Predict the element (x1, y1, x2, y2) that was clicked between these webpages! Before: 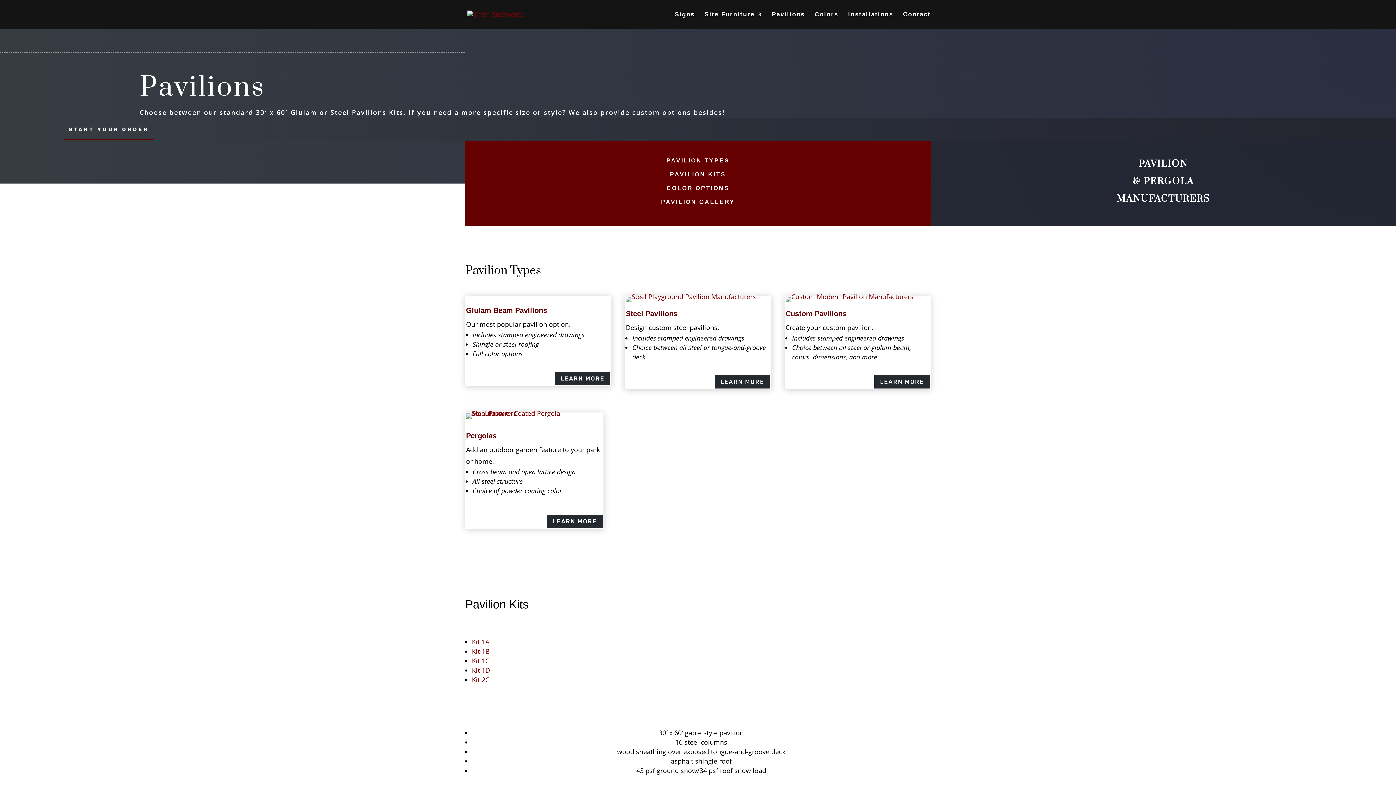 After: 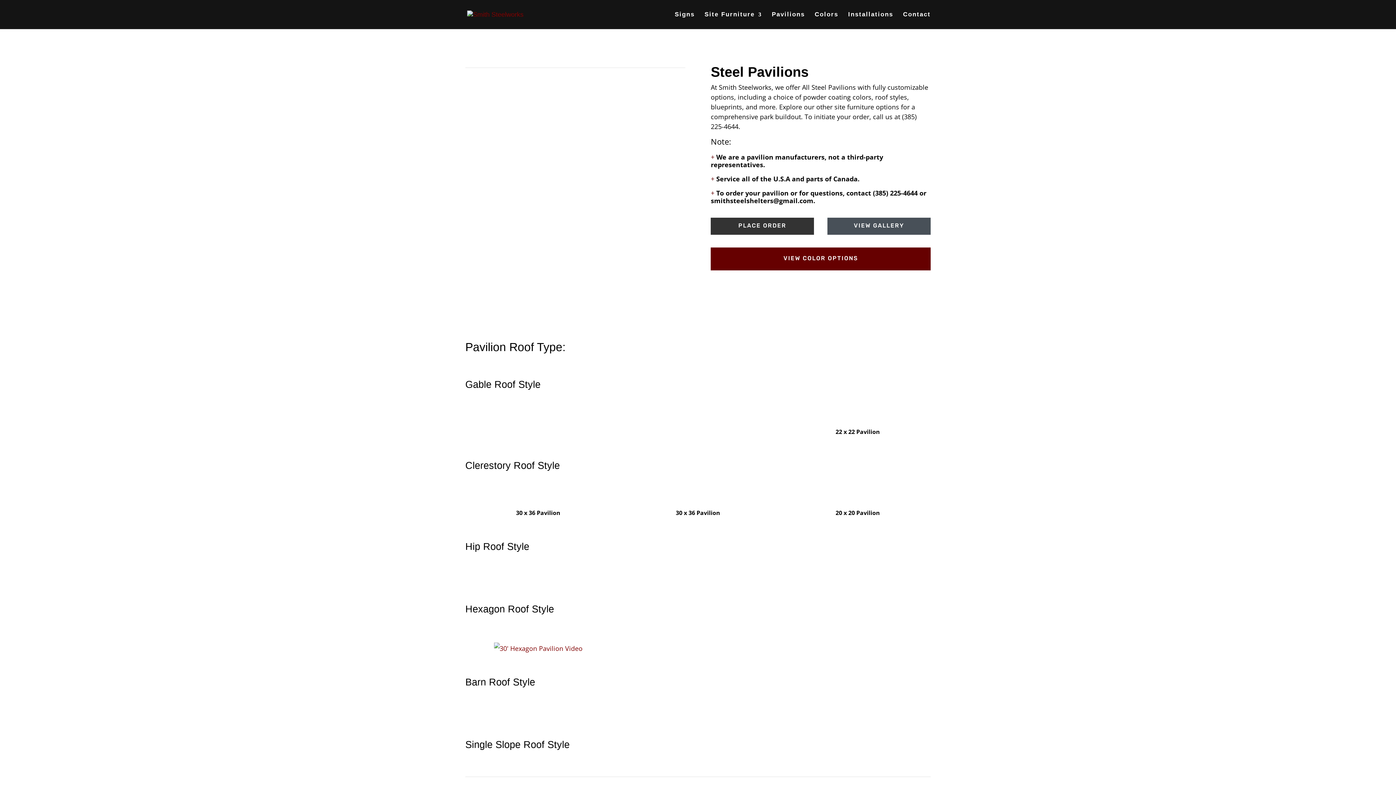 Action: label: LEARN MORE bbox: (714, 375, 770, 388)